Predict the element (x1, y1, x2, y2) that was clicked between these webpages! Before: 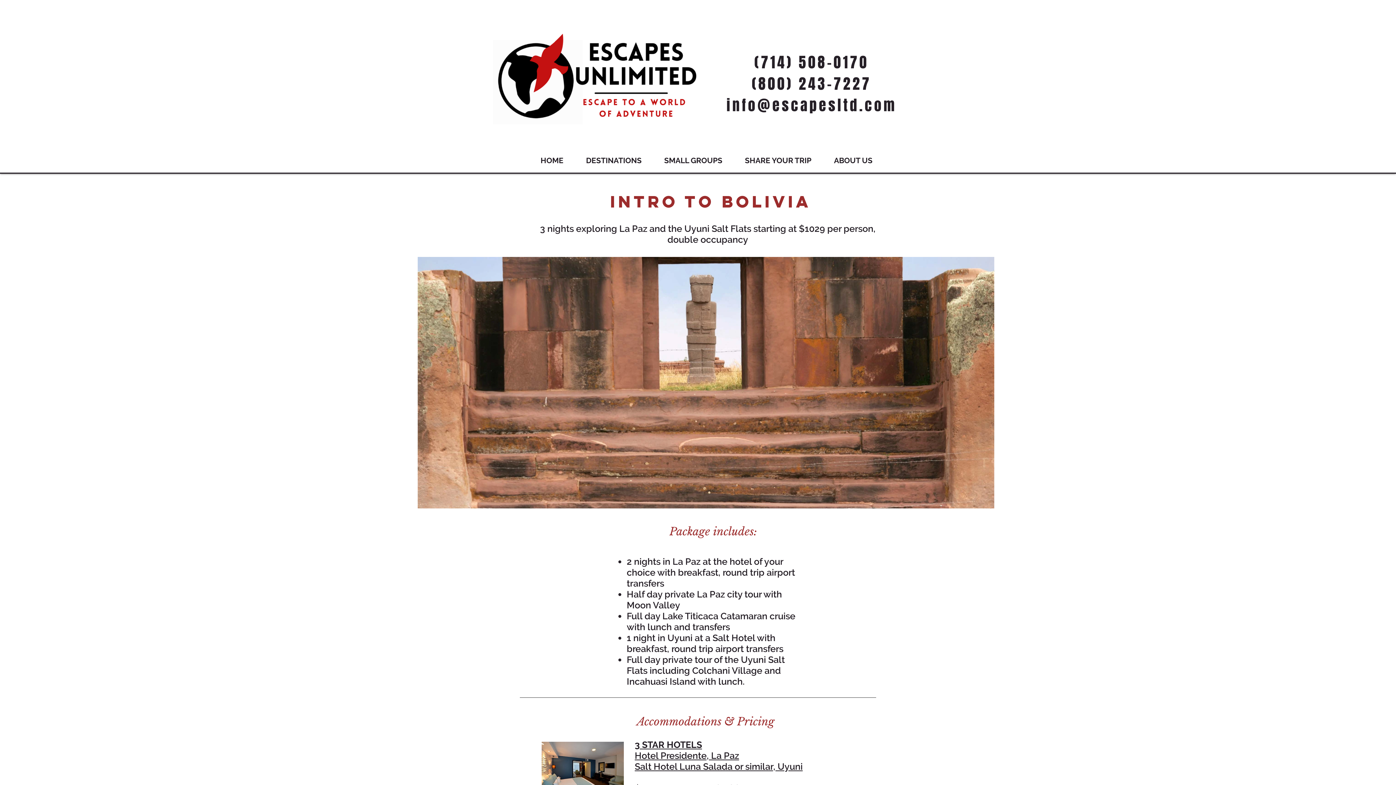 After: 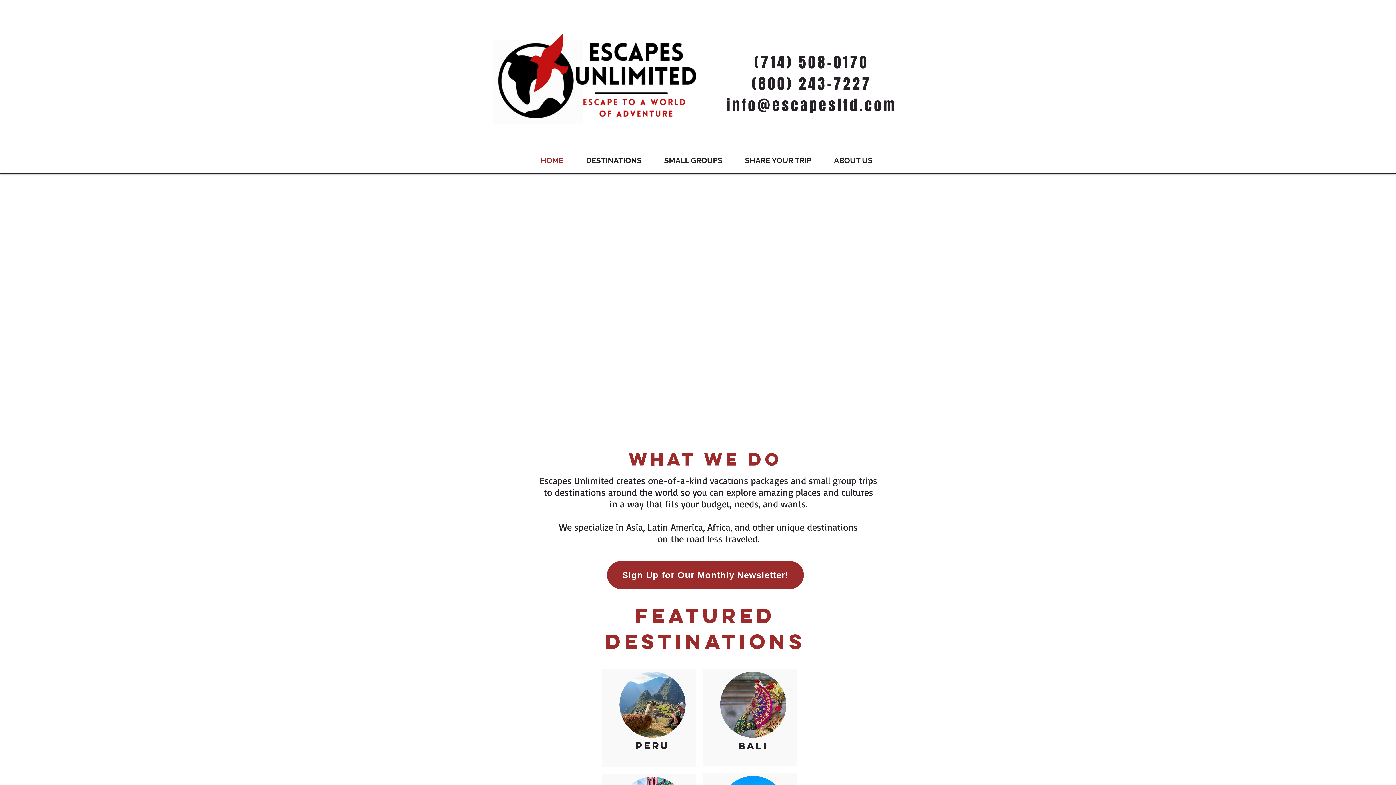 Action: bbox: (488, 19, 706, 134)